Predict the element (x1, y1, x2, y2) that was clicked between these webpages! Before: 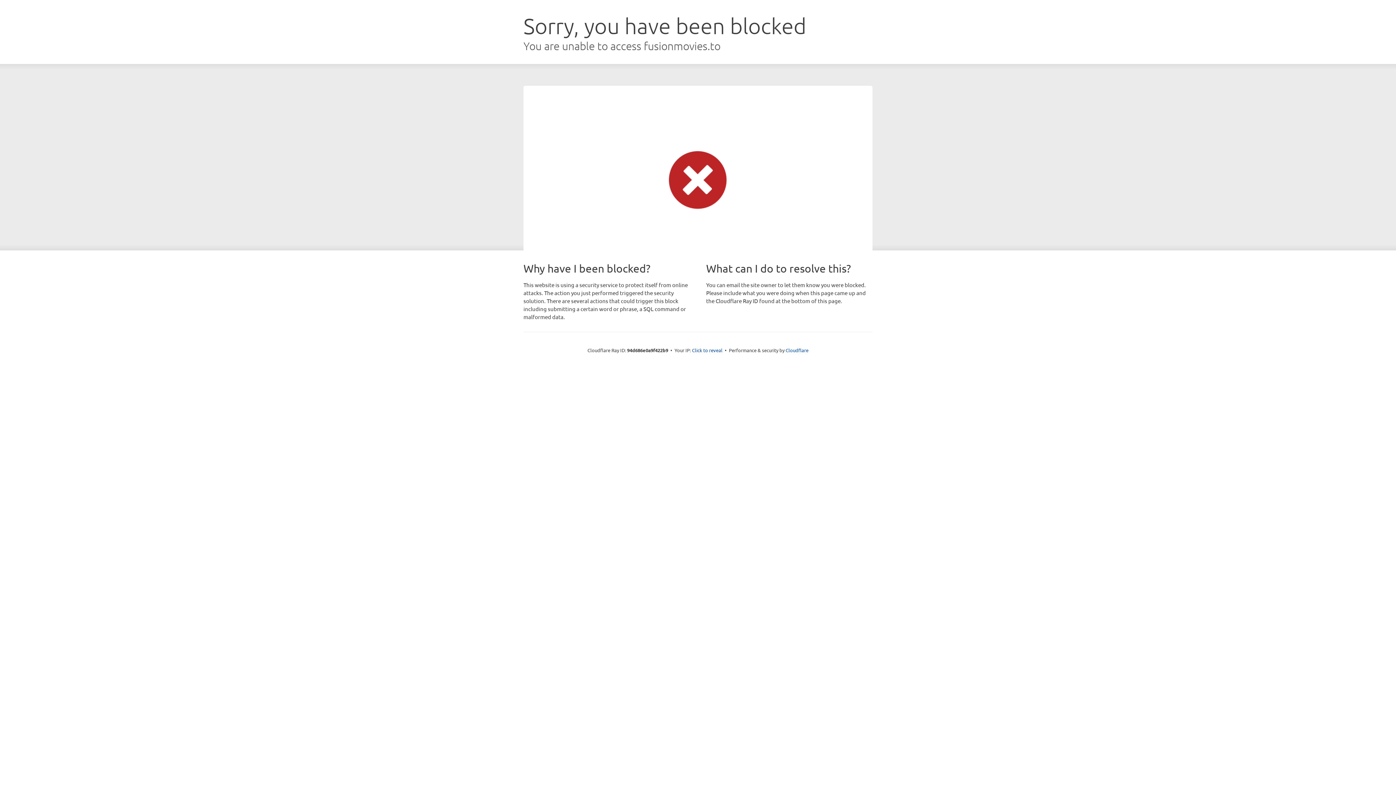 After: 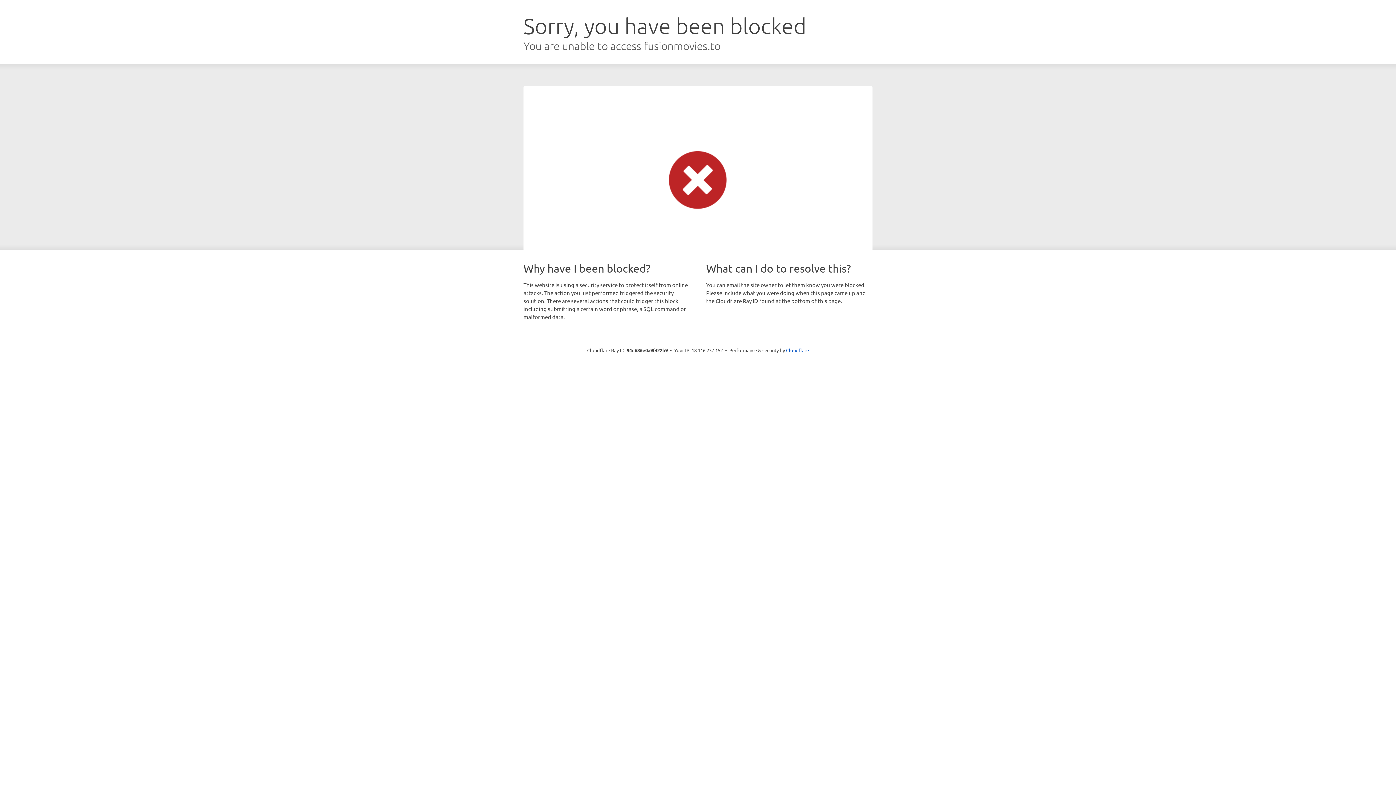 Action: label: Click to reveal bbox: (692, 346, 722, 353)